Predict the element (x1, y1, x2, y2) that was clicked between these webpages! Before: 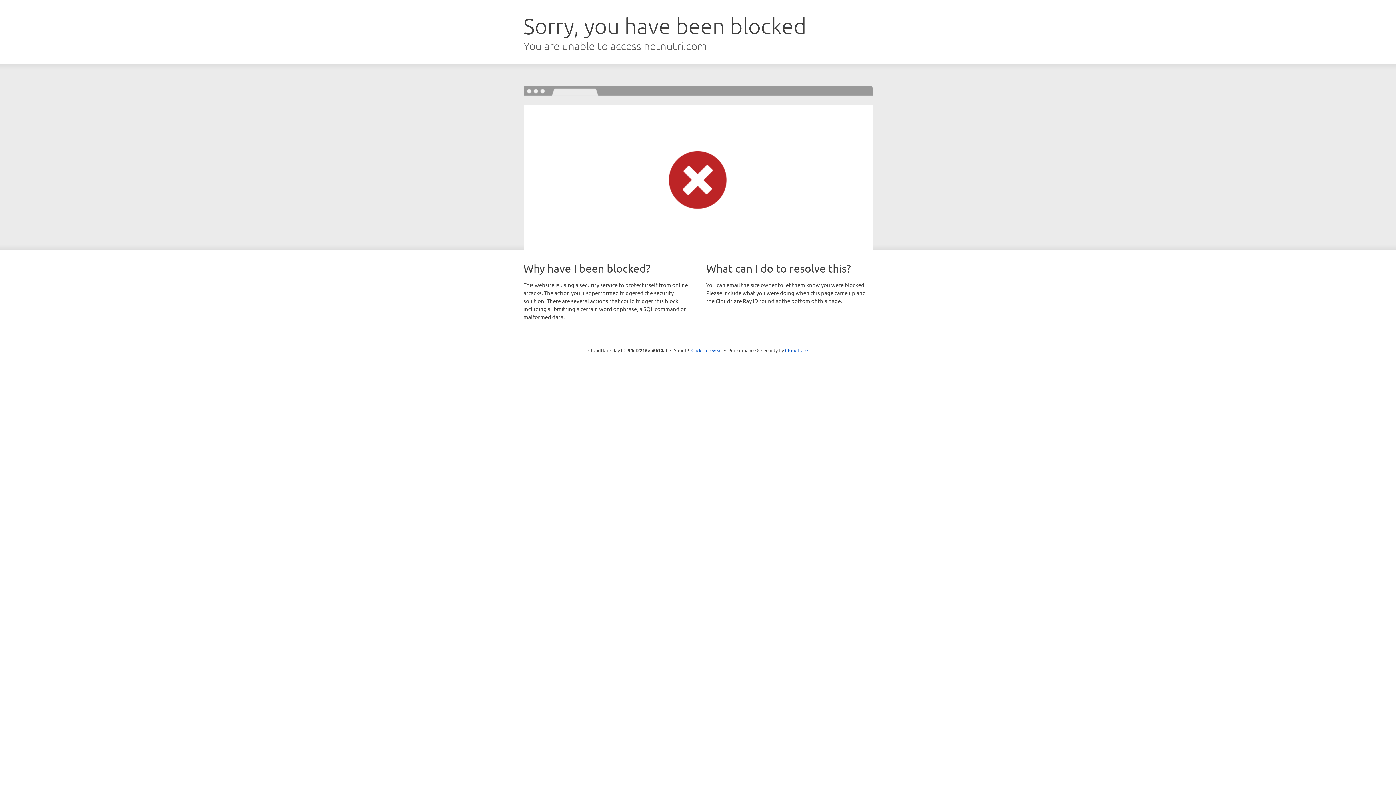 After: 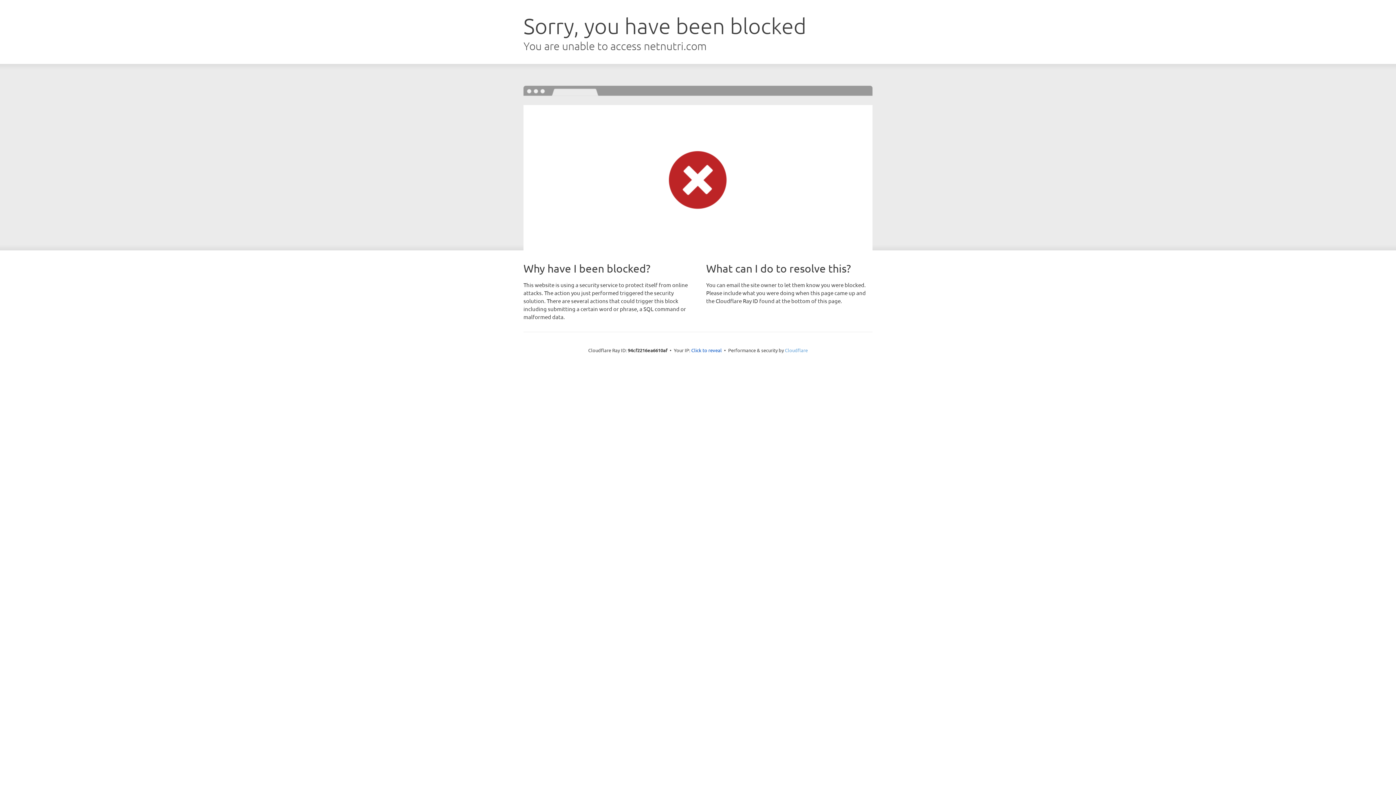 Action: bbox: (785, 347, 808, 353) label: Cloudflare